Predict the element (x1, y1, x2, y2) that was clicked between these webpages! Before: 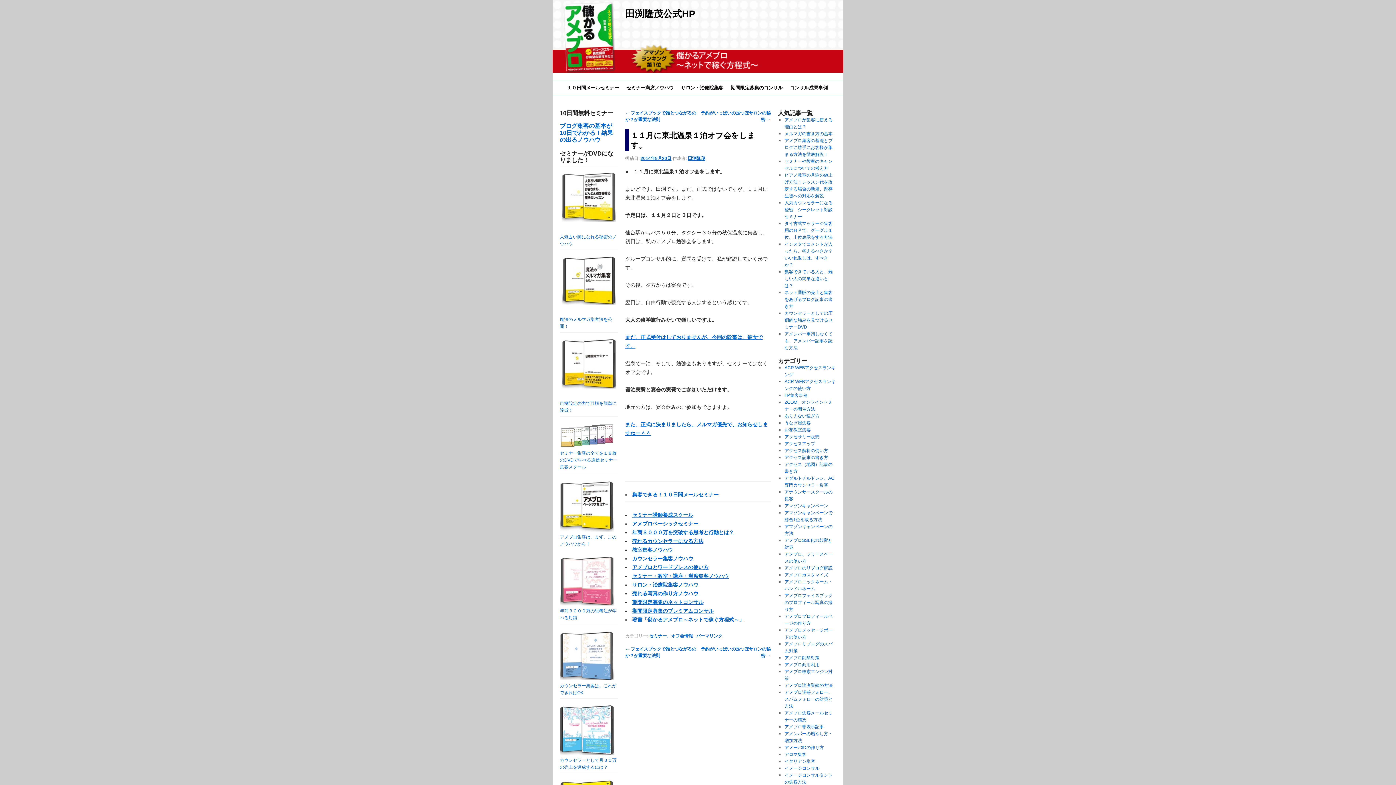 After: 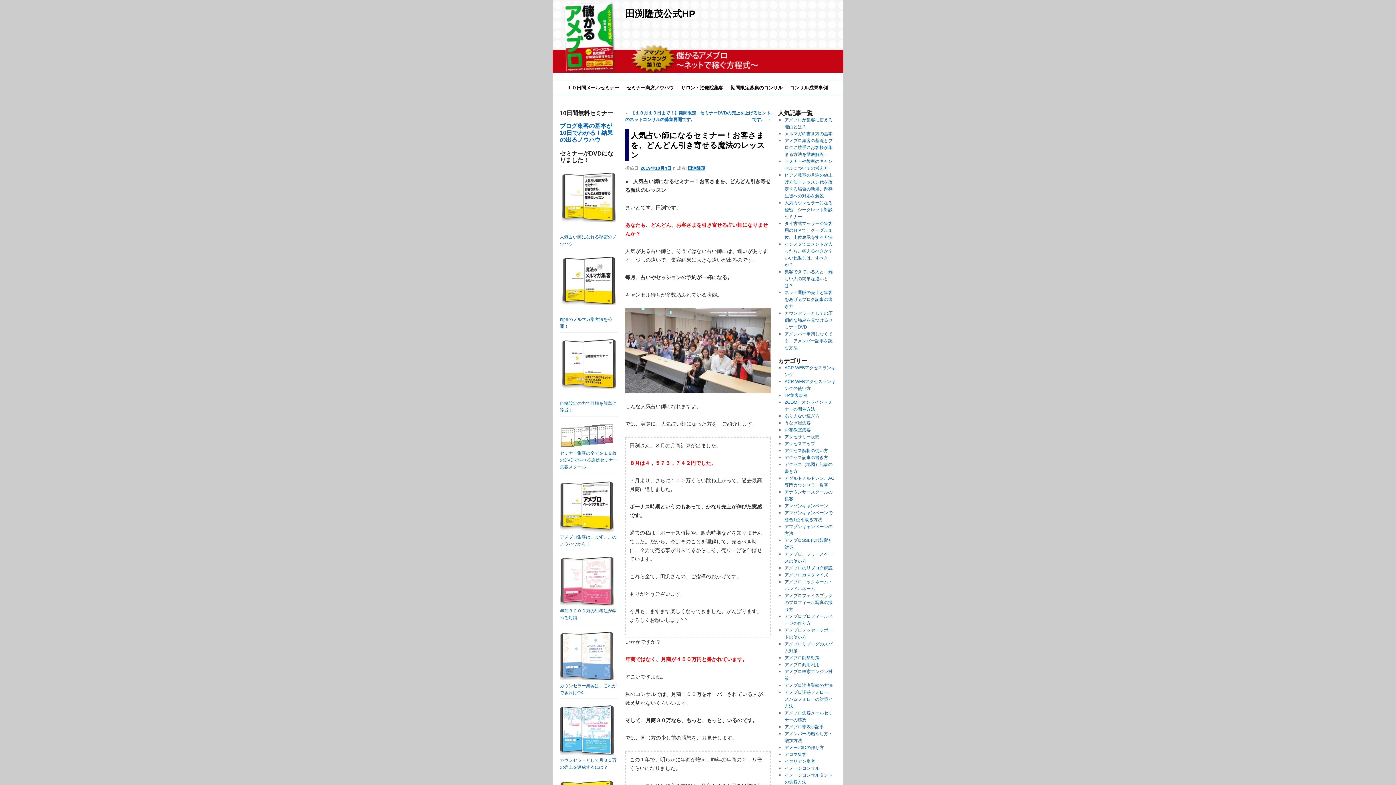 Action: bbox: (560, 172, 618, 246) label: 
人気占い師になれる秘密のノウハウ